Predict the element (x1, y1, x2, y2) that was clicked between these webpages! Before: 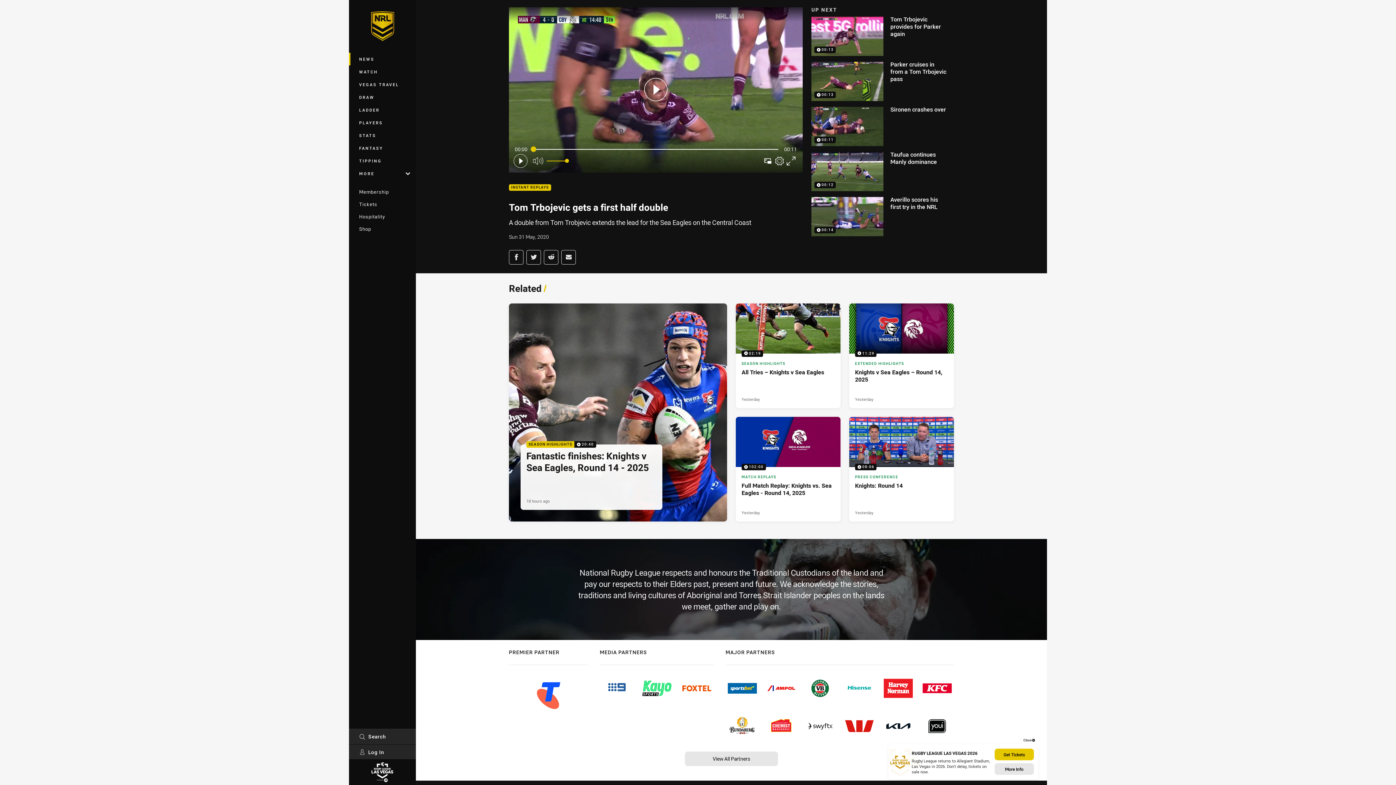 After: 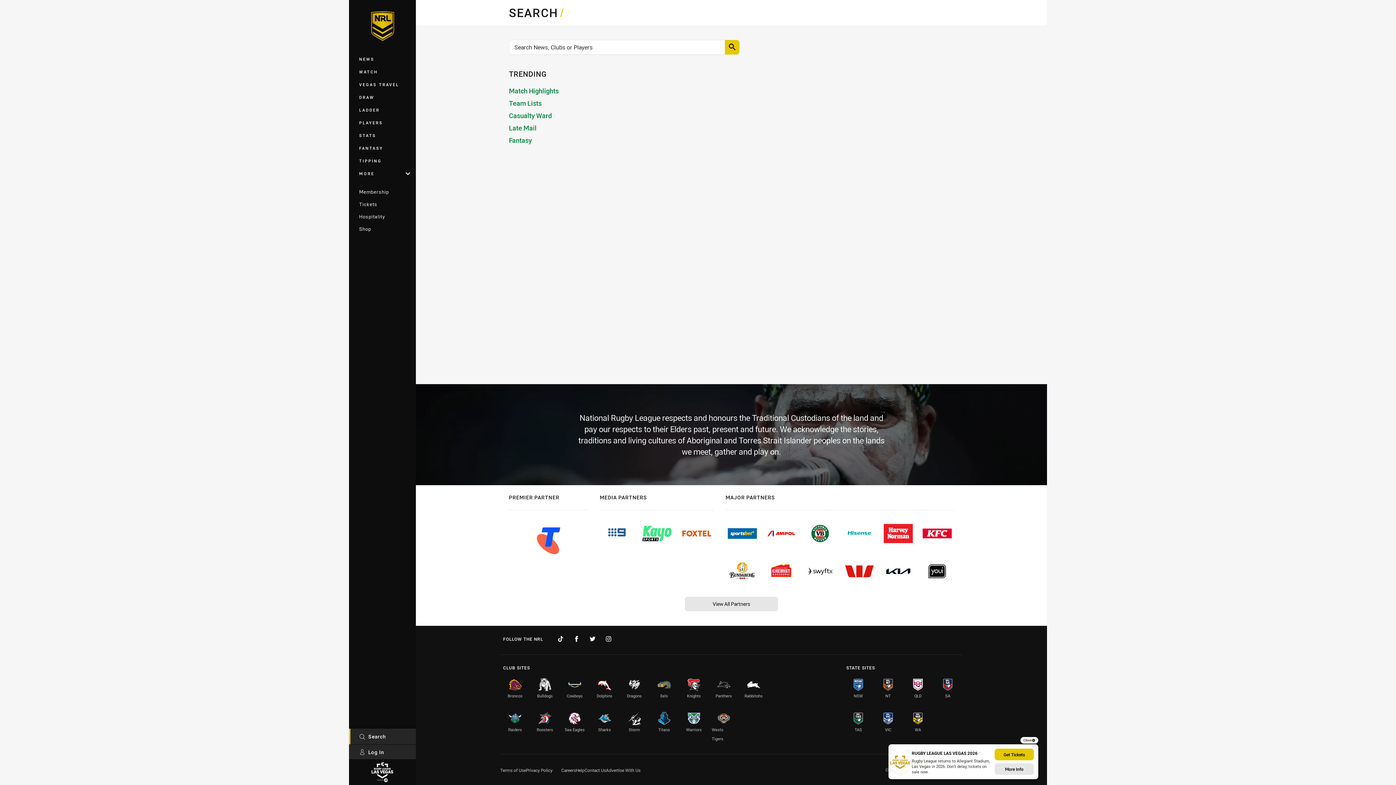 Action: label: Search bbox: (349, 729, 416, 744)